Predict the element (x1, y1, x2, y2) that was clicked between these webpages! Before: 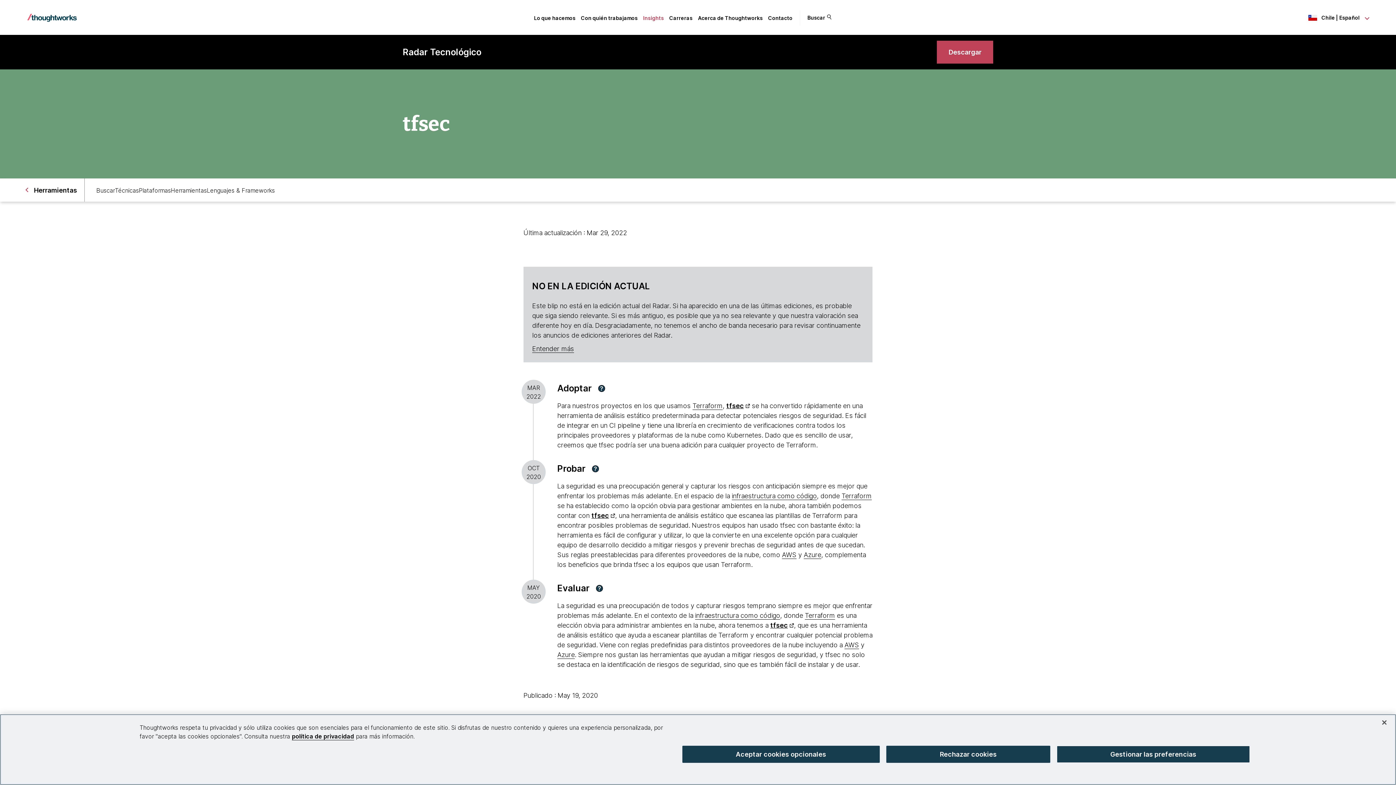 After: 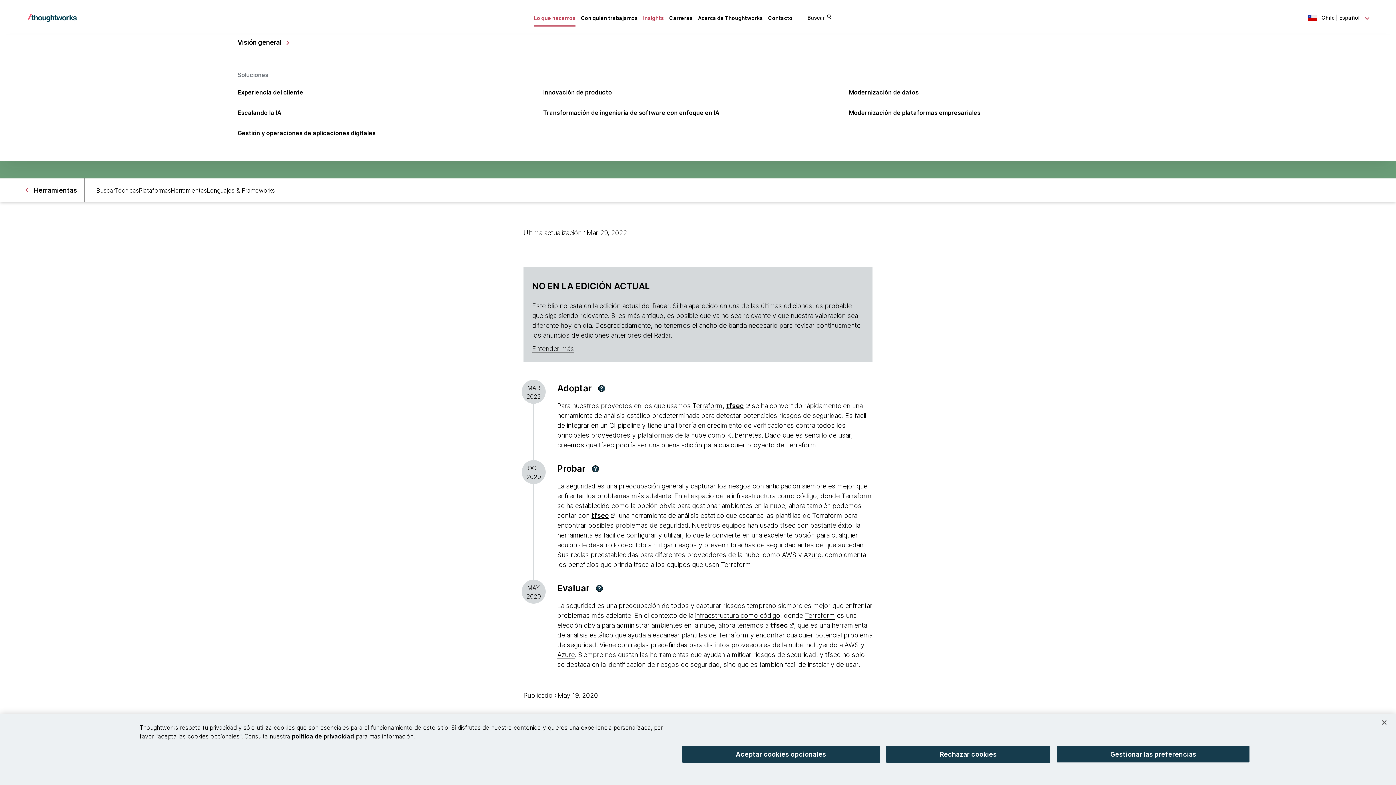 Action: label: Lo que hacemos bbox: (534, 14, 575, 20)